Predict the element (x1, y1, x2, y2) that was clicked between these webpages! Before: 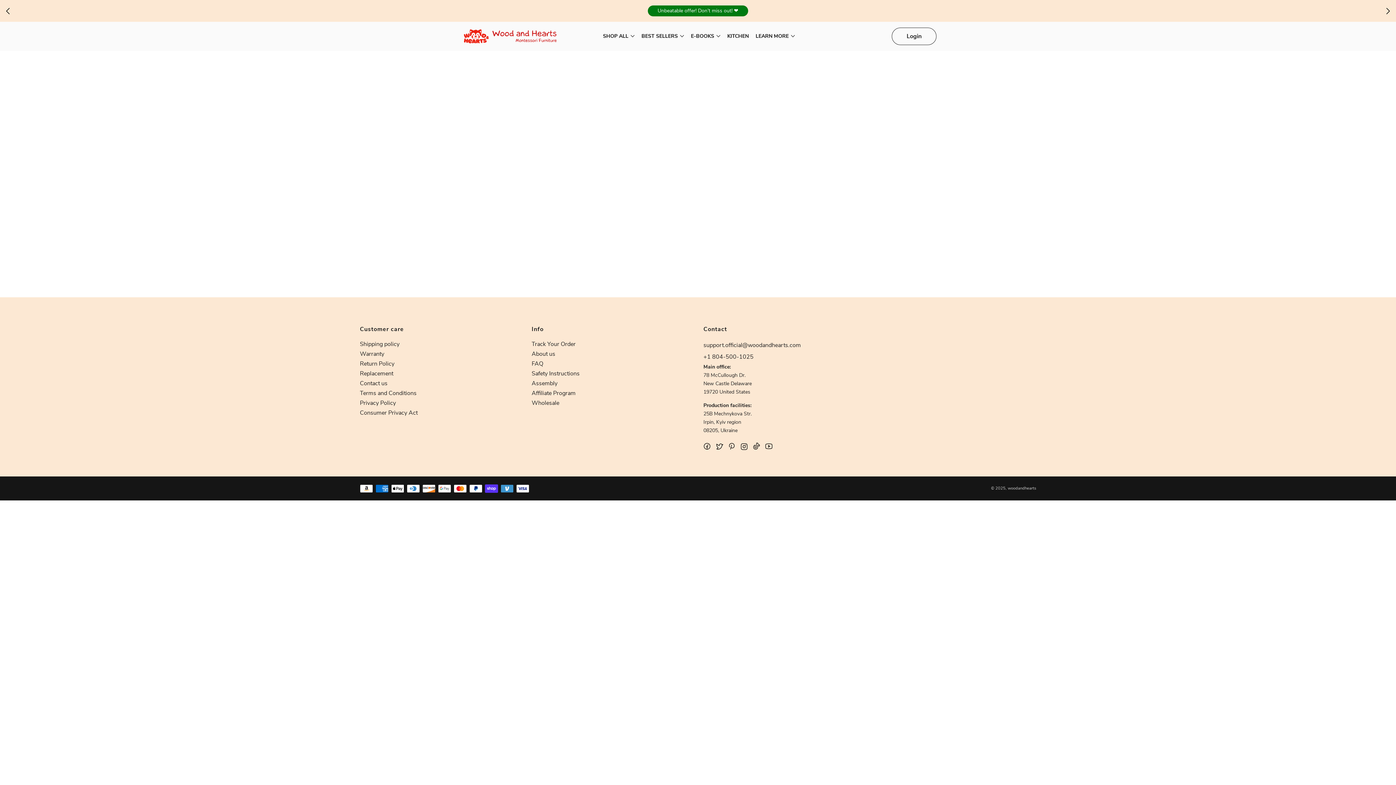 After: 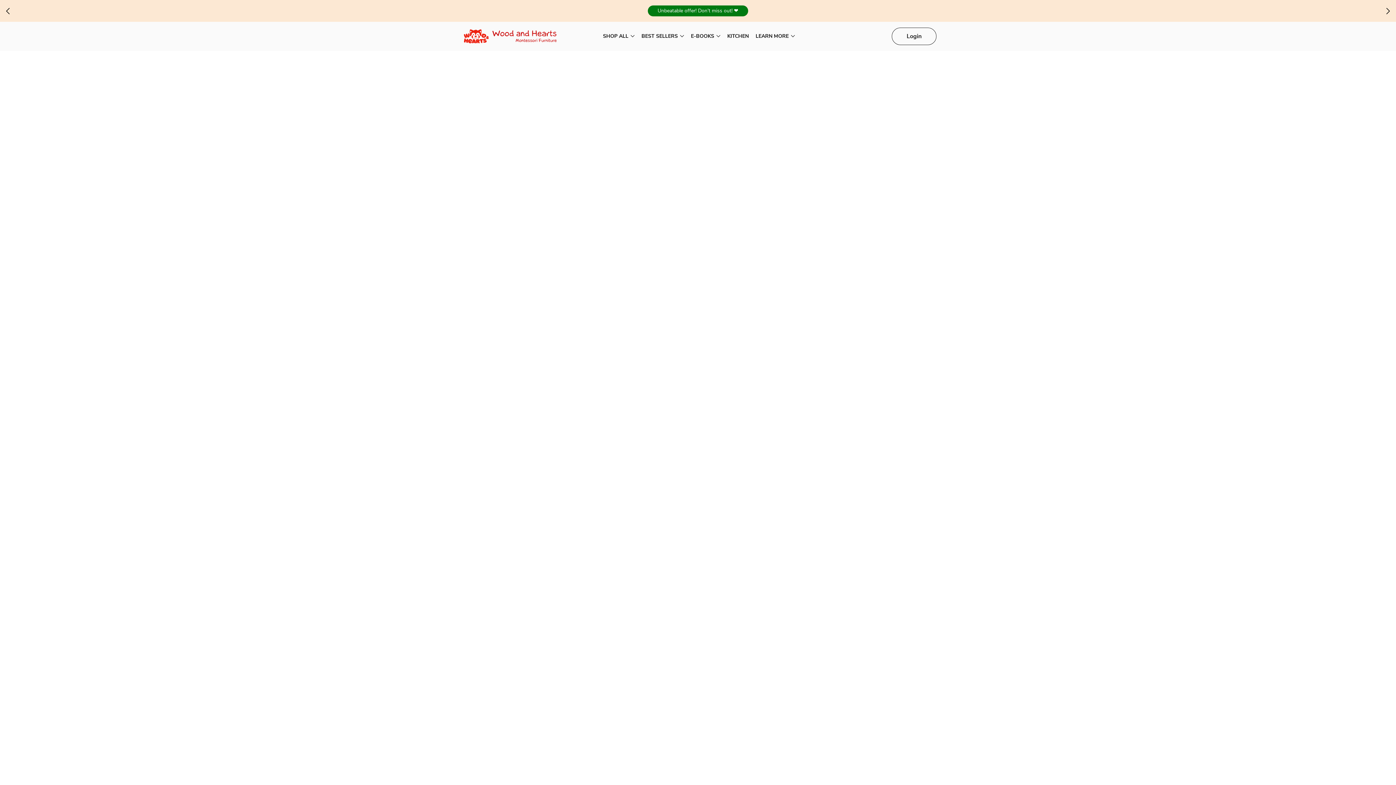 Action: bbox: (727, 30, 748, 42) label: KITCHEN